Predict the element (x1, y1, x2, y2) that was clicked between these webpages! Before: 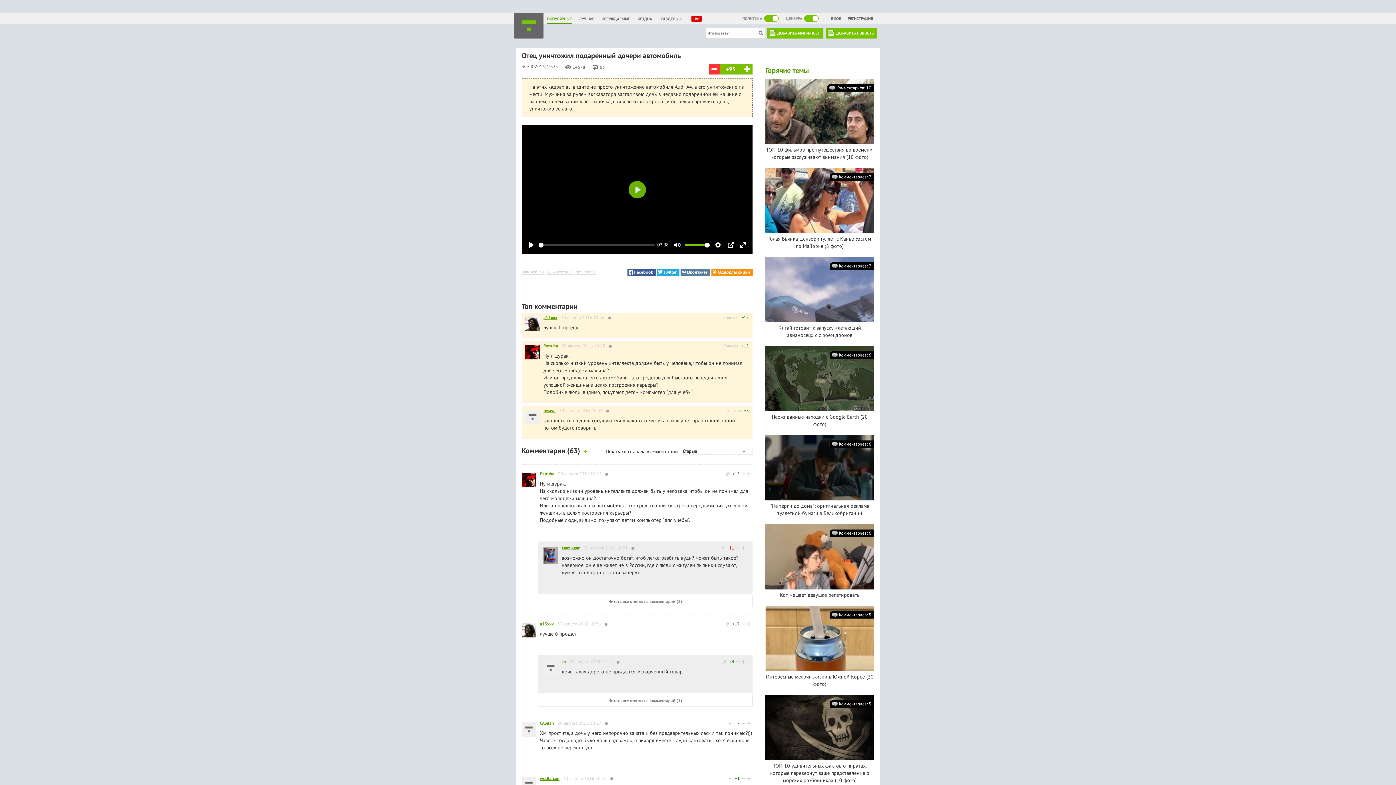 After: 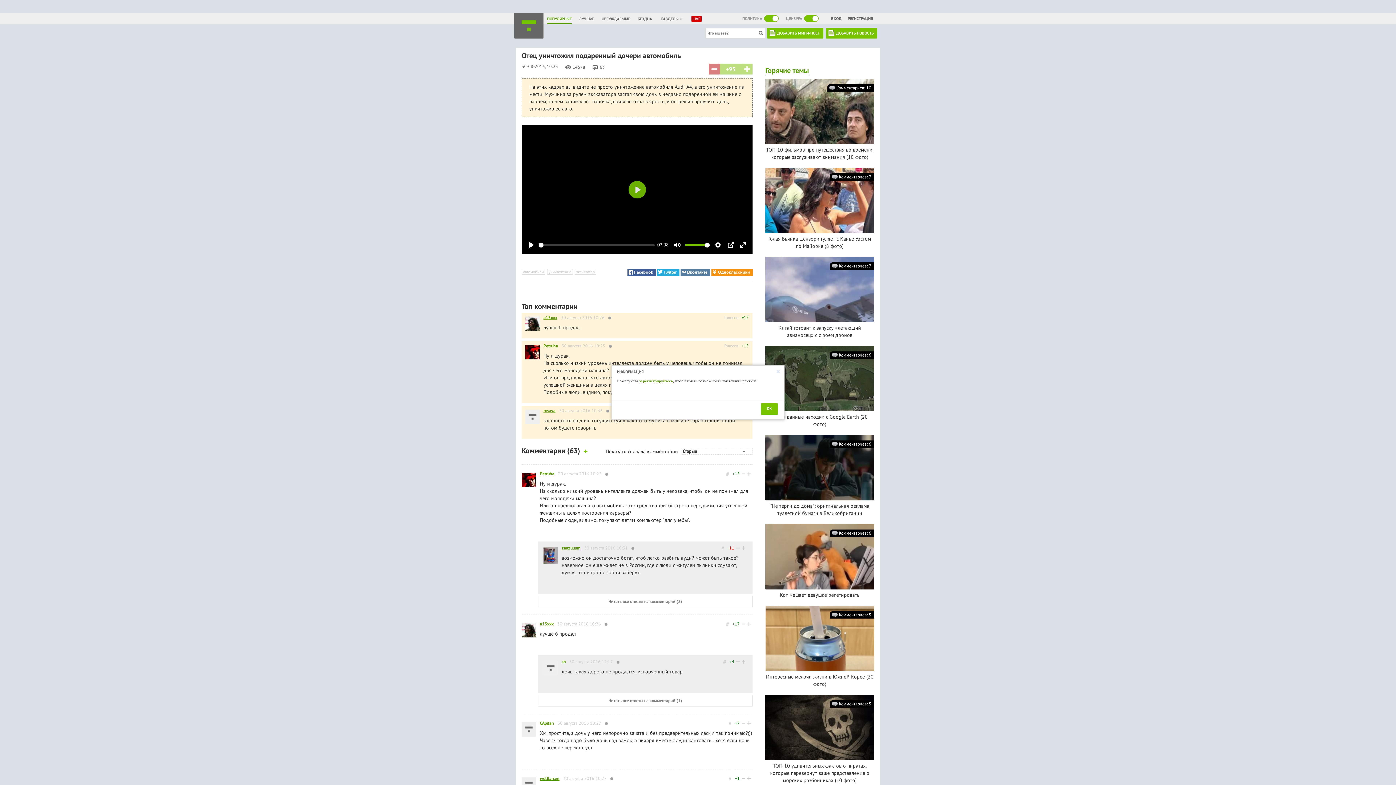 Action: bbox: (709, 63, 720, 74)